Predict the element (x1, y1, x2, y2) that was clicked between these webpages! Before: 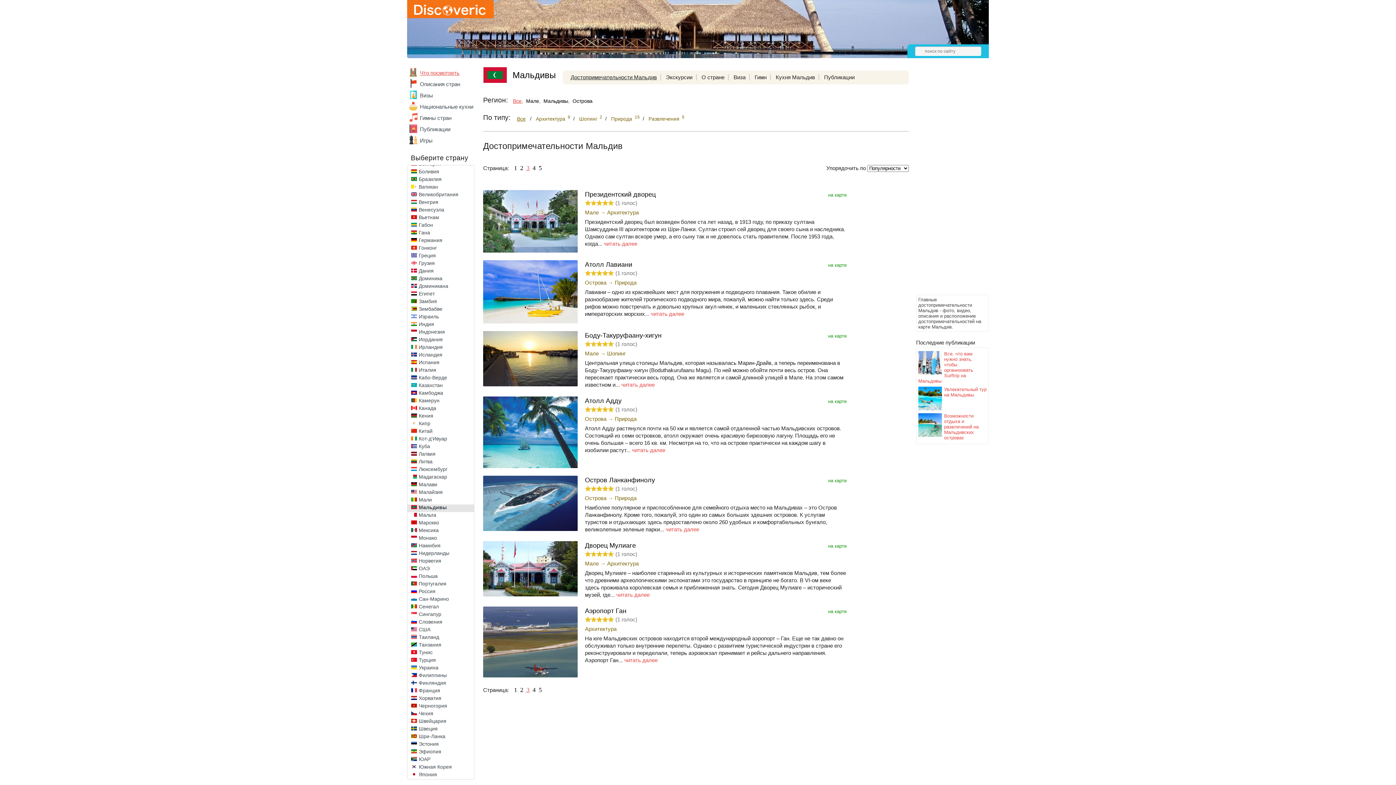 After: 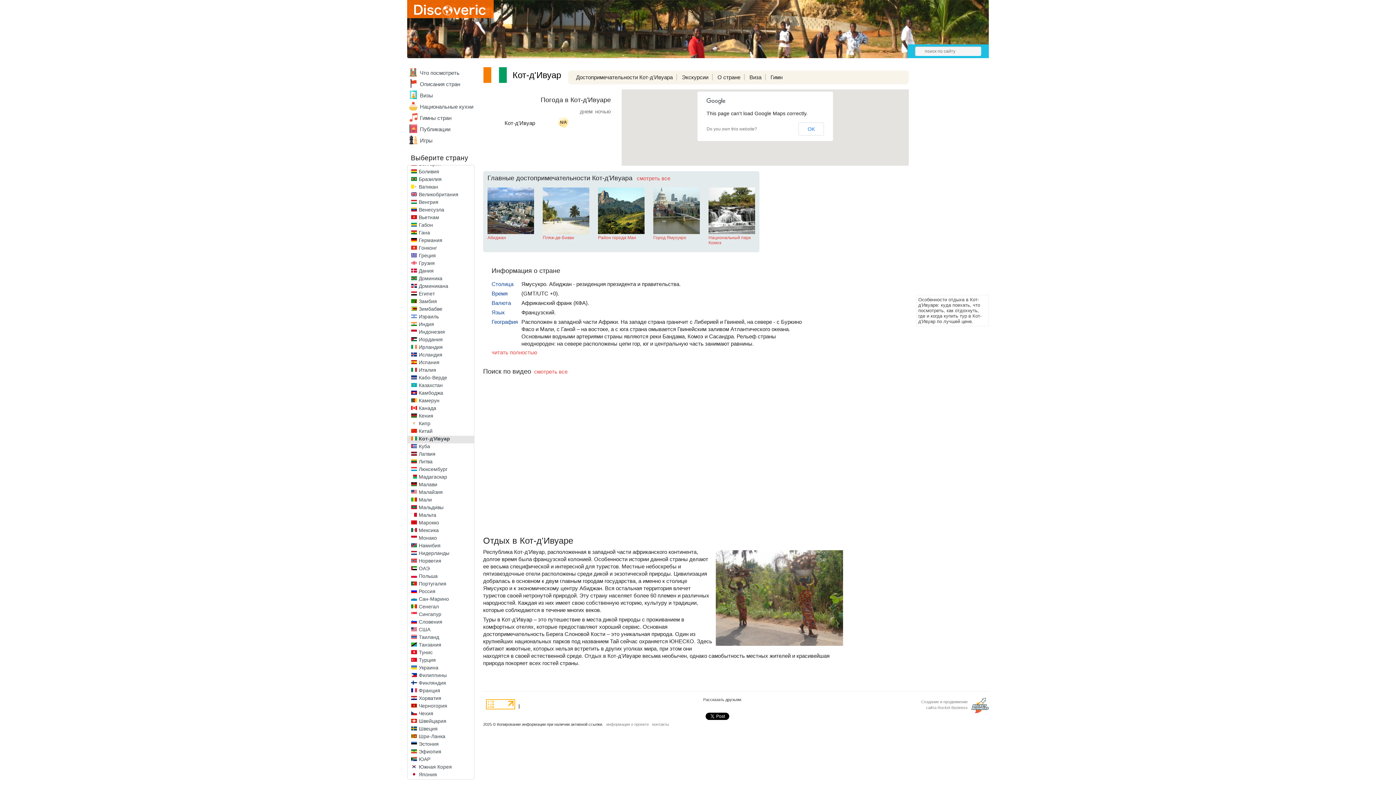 Action: label: Кот-д'Ивуар bbox: (418, 436, 447, 441)